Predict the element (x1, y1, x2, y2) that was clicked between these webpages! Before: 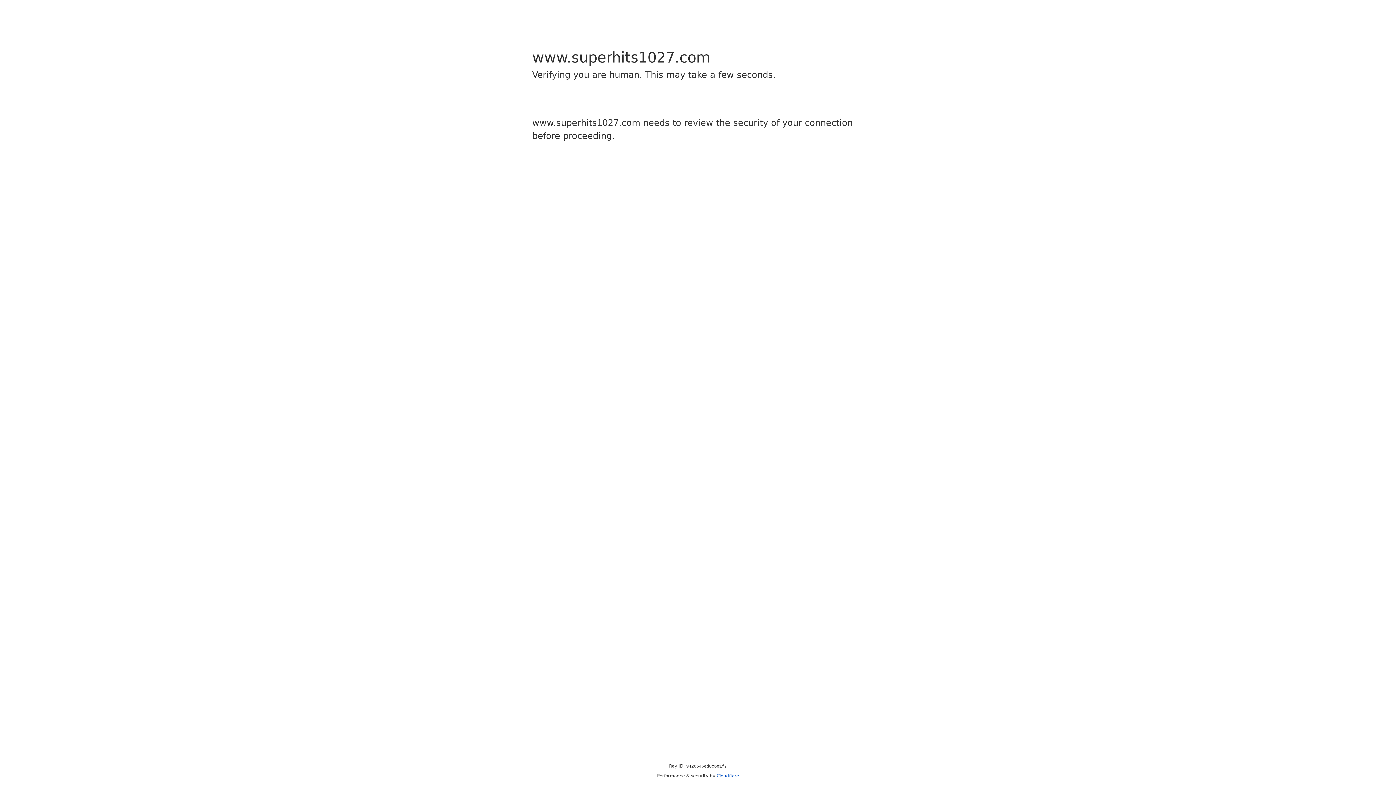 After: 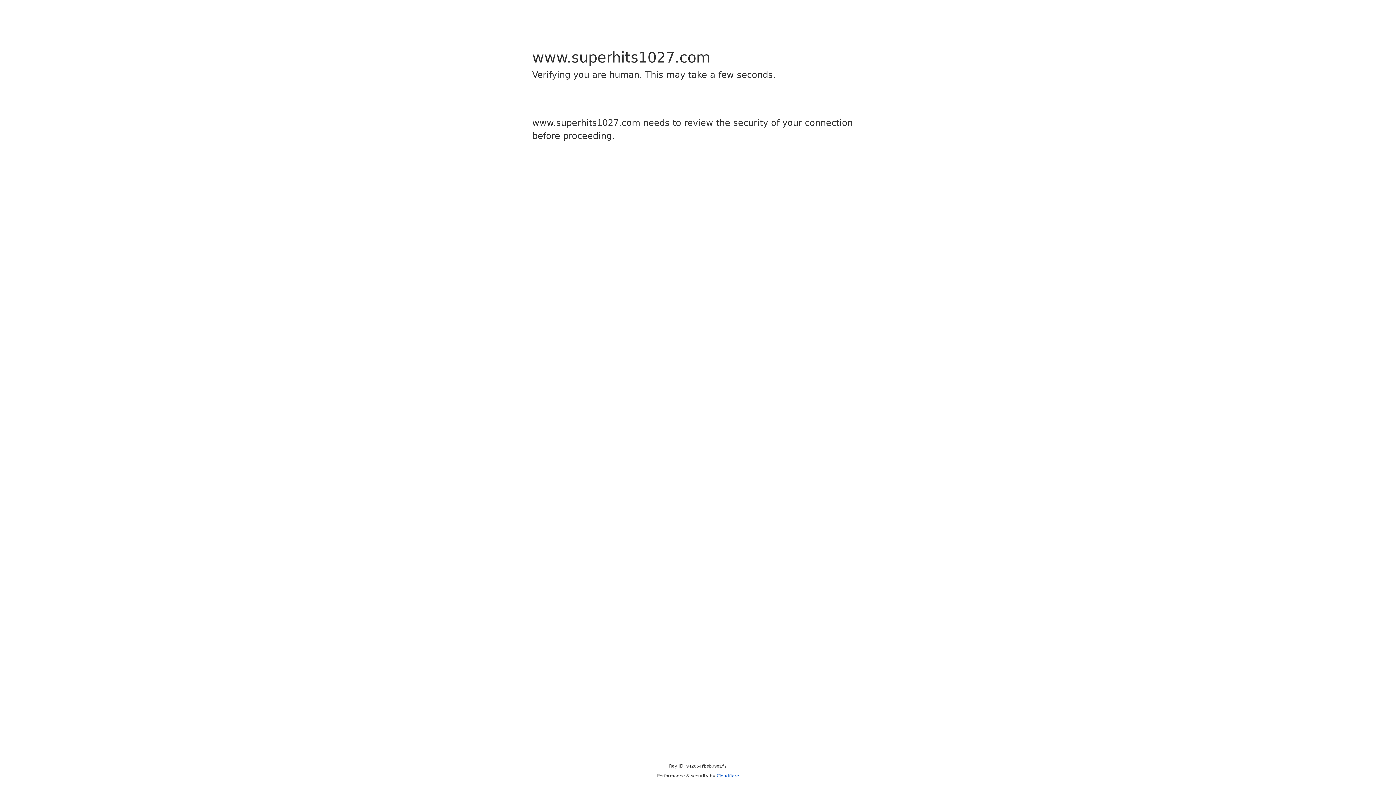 Action: label: Cloudflare bbox: (716, 773, 739, 778)